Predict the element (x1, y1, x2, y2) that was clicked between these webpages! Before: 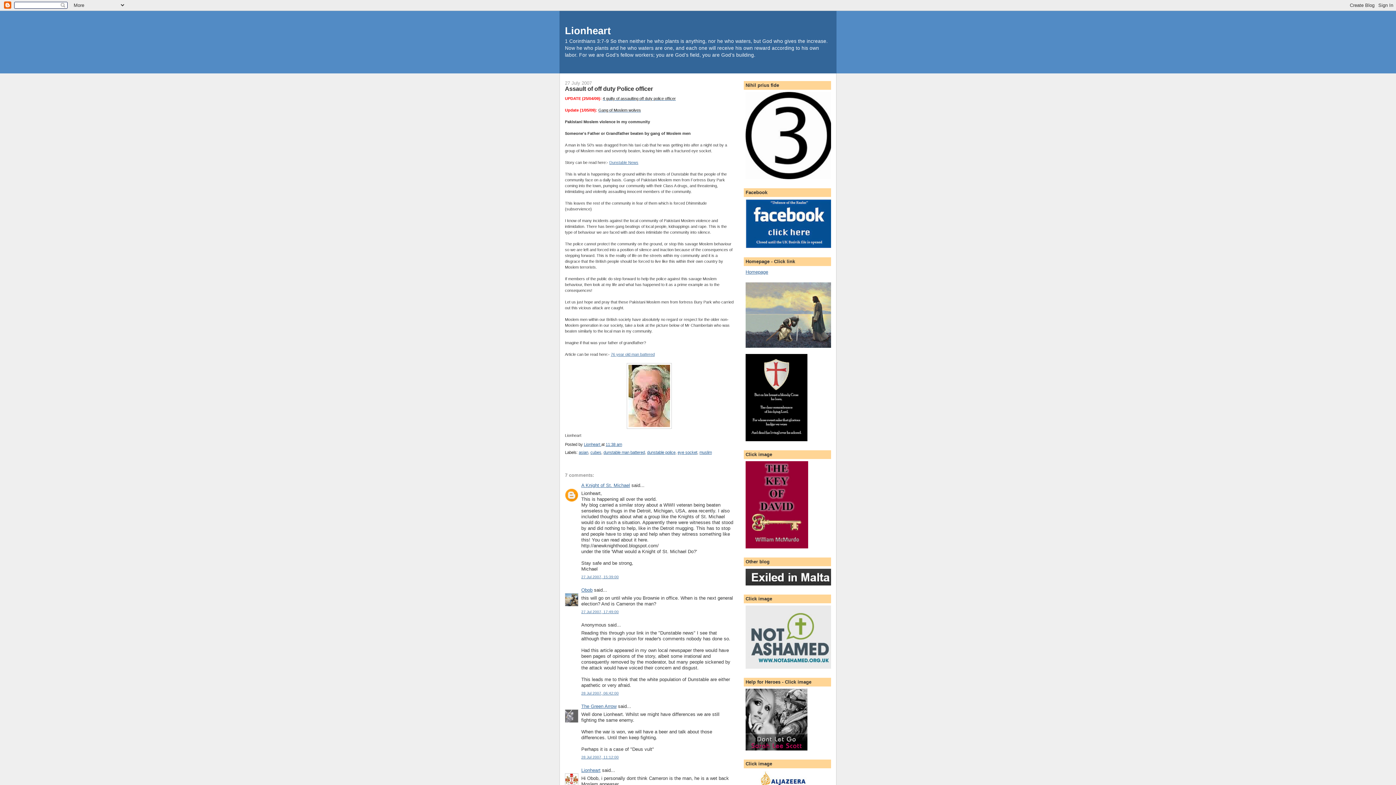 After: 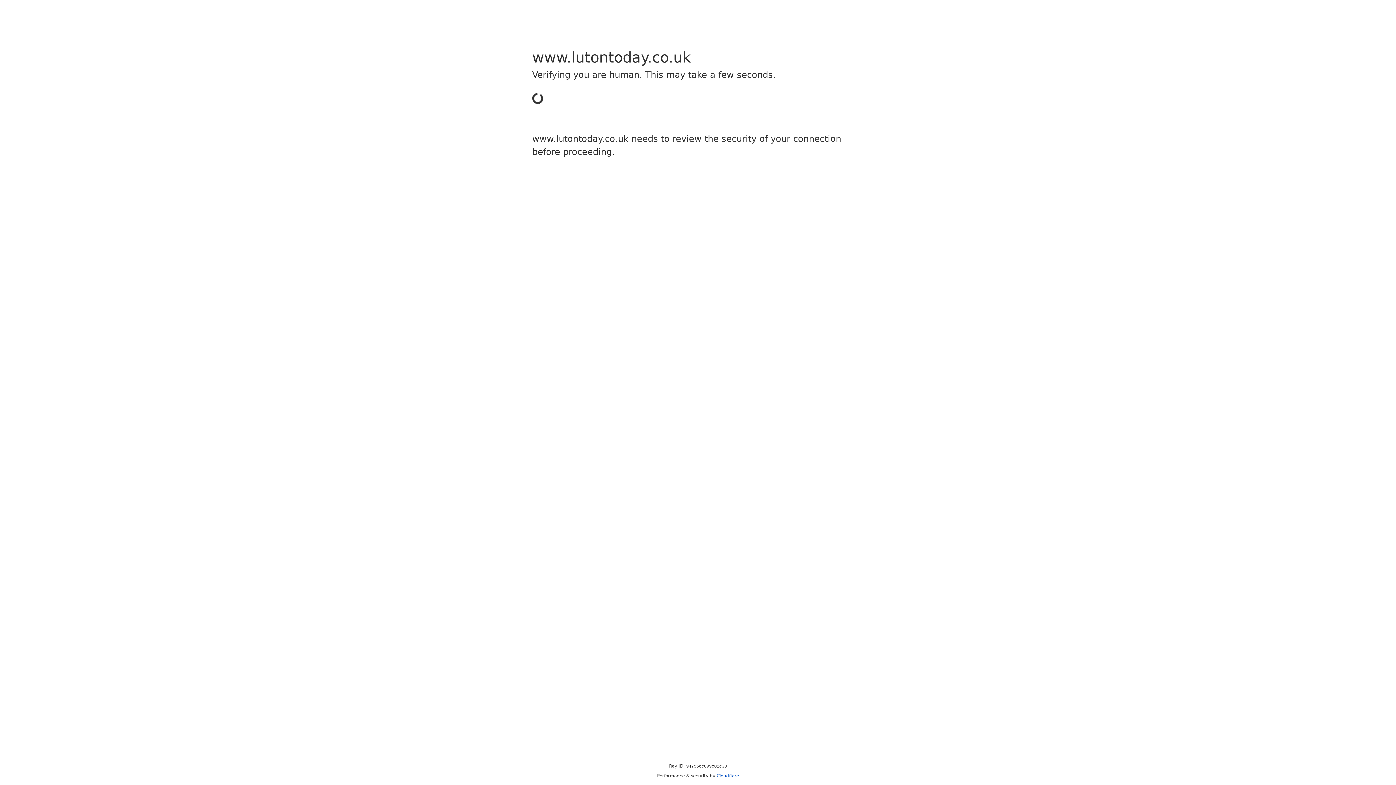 Action: bbox: (609, 159, 638, 165) label: Dunstable News